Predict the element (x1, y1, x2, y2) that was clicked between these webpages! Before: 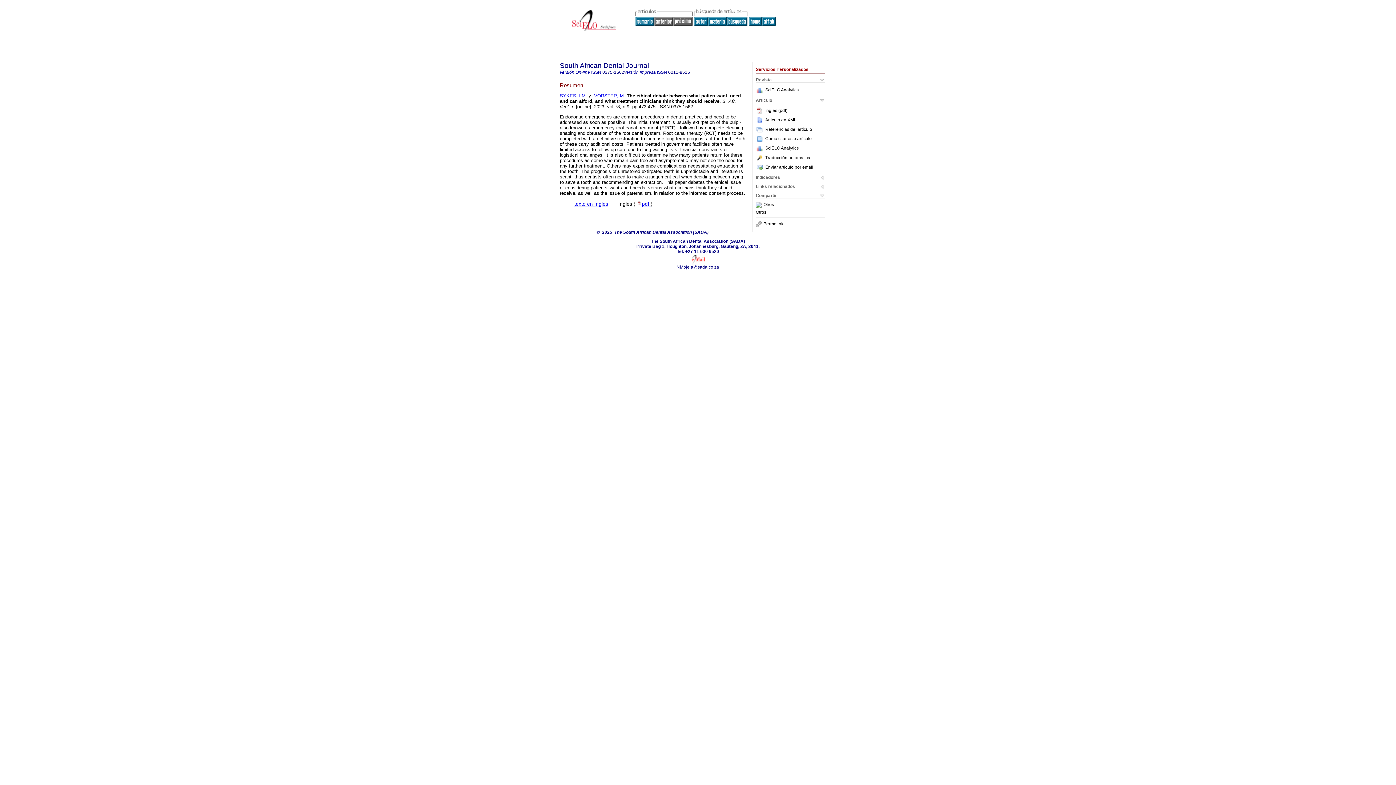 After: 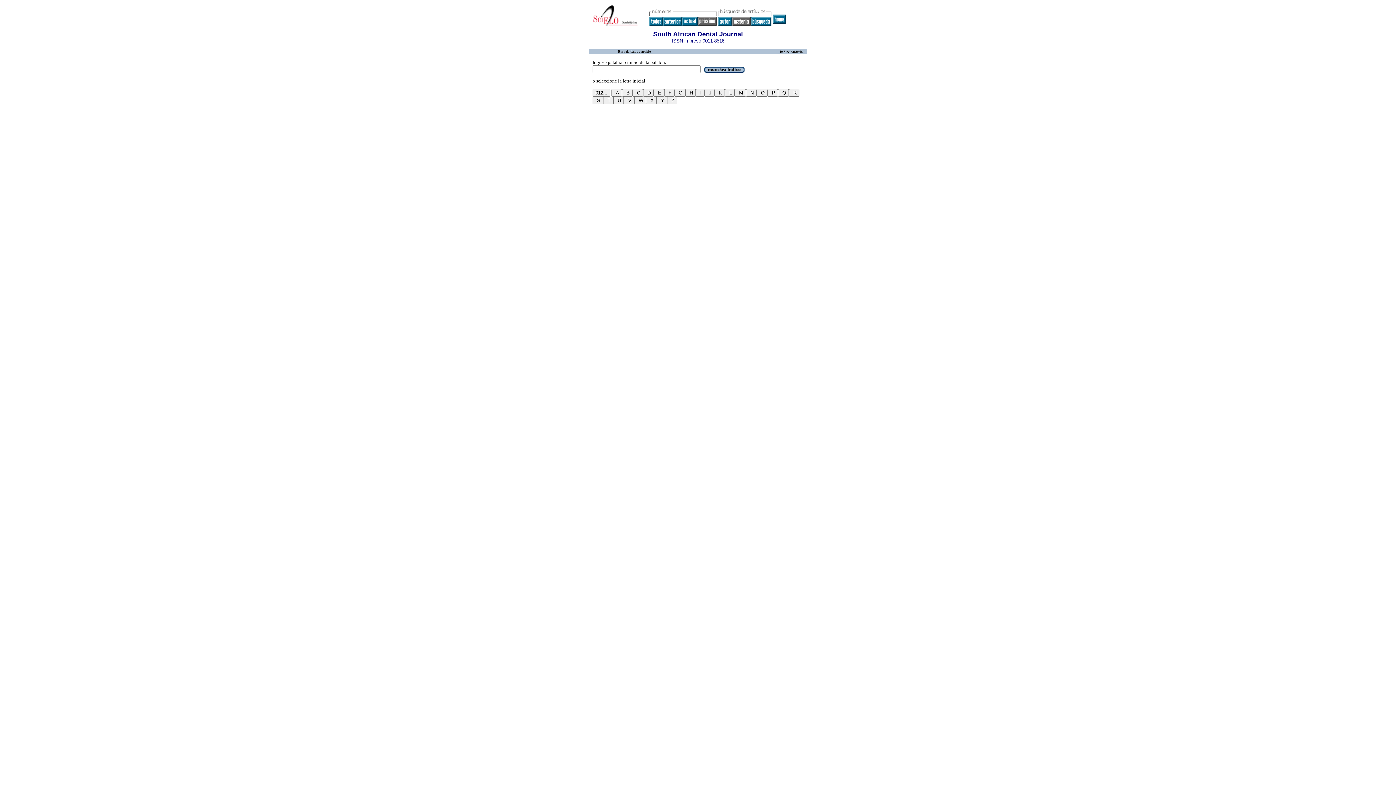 Action: bbox: (708, 21, 726, 26)